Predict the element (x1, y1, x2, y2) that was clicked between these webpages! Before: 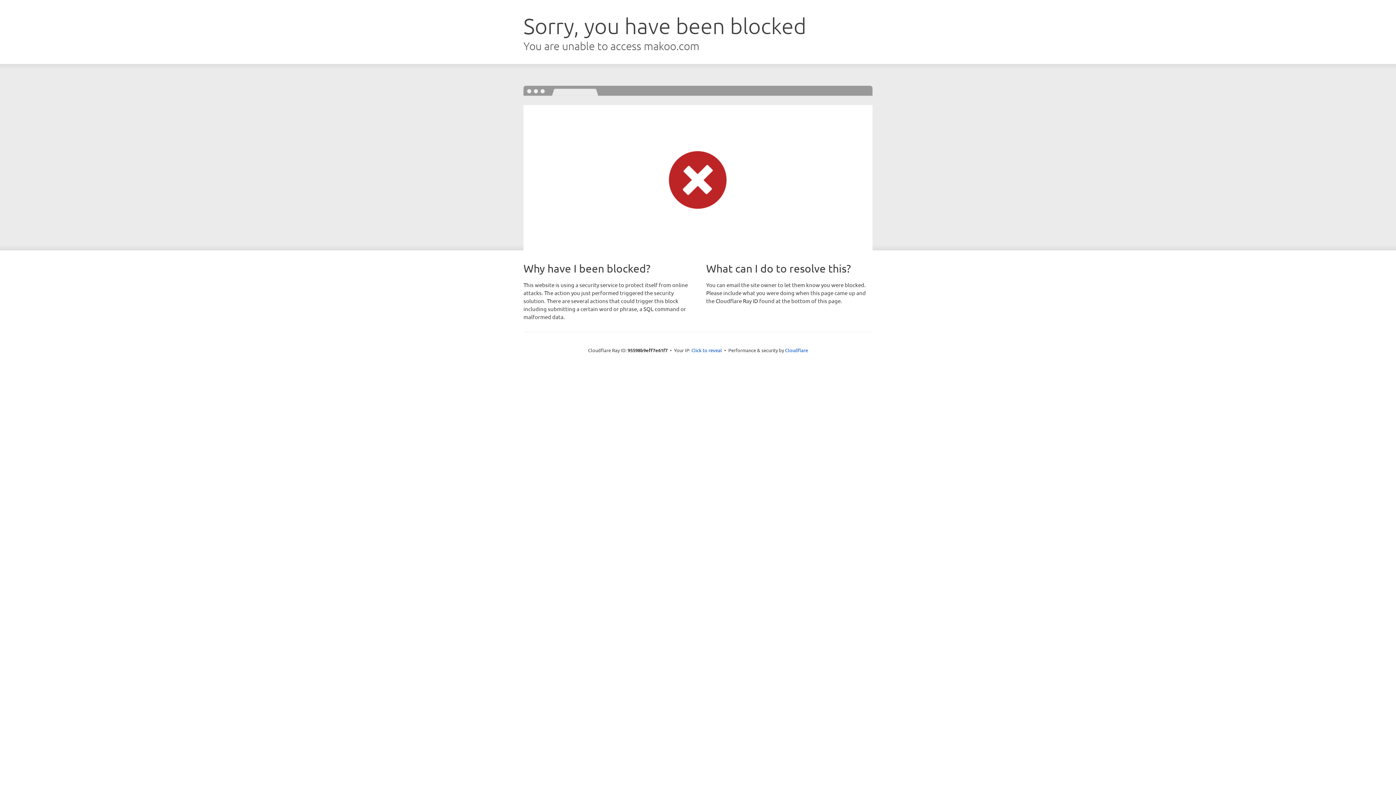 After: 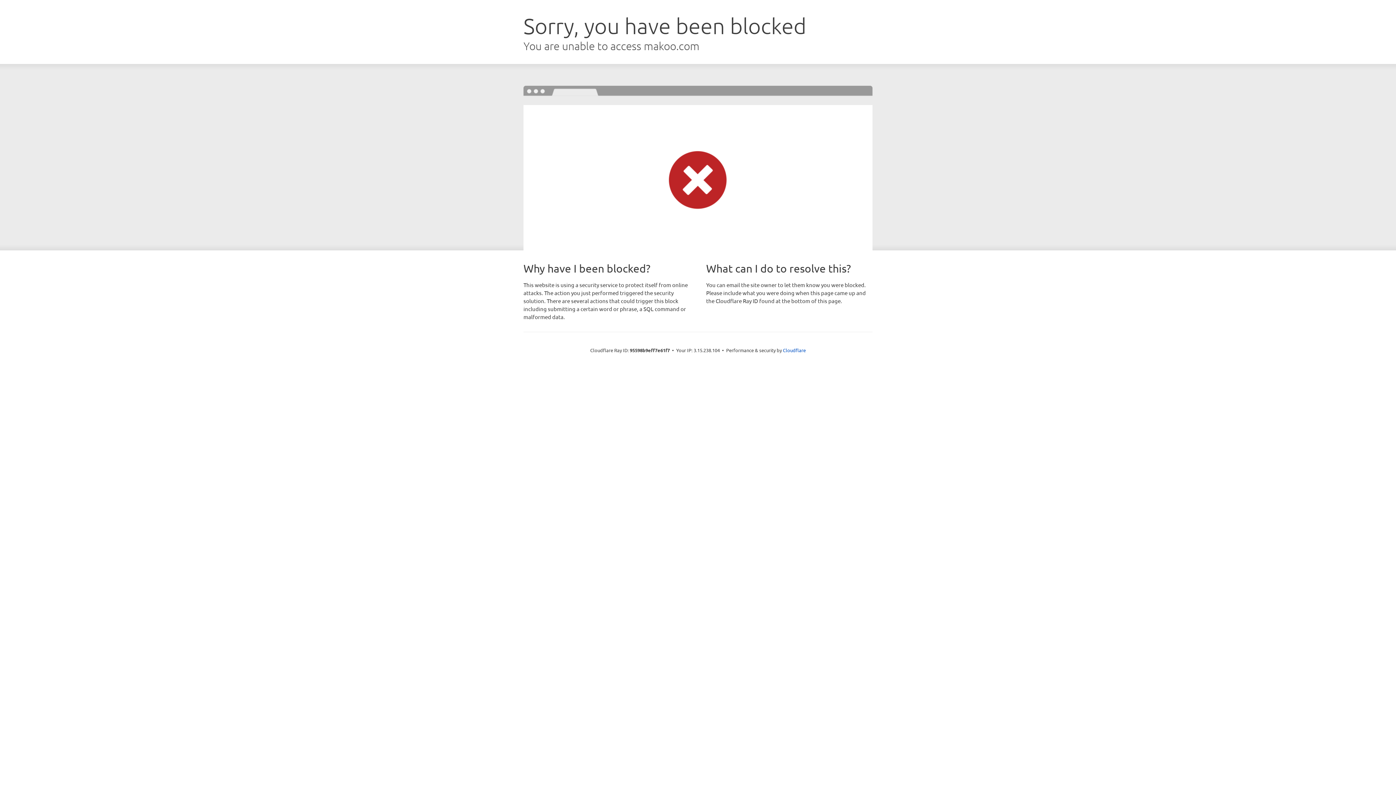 Action: label: Click to reveal bbox: (691, 346, 722, 353)